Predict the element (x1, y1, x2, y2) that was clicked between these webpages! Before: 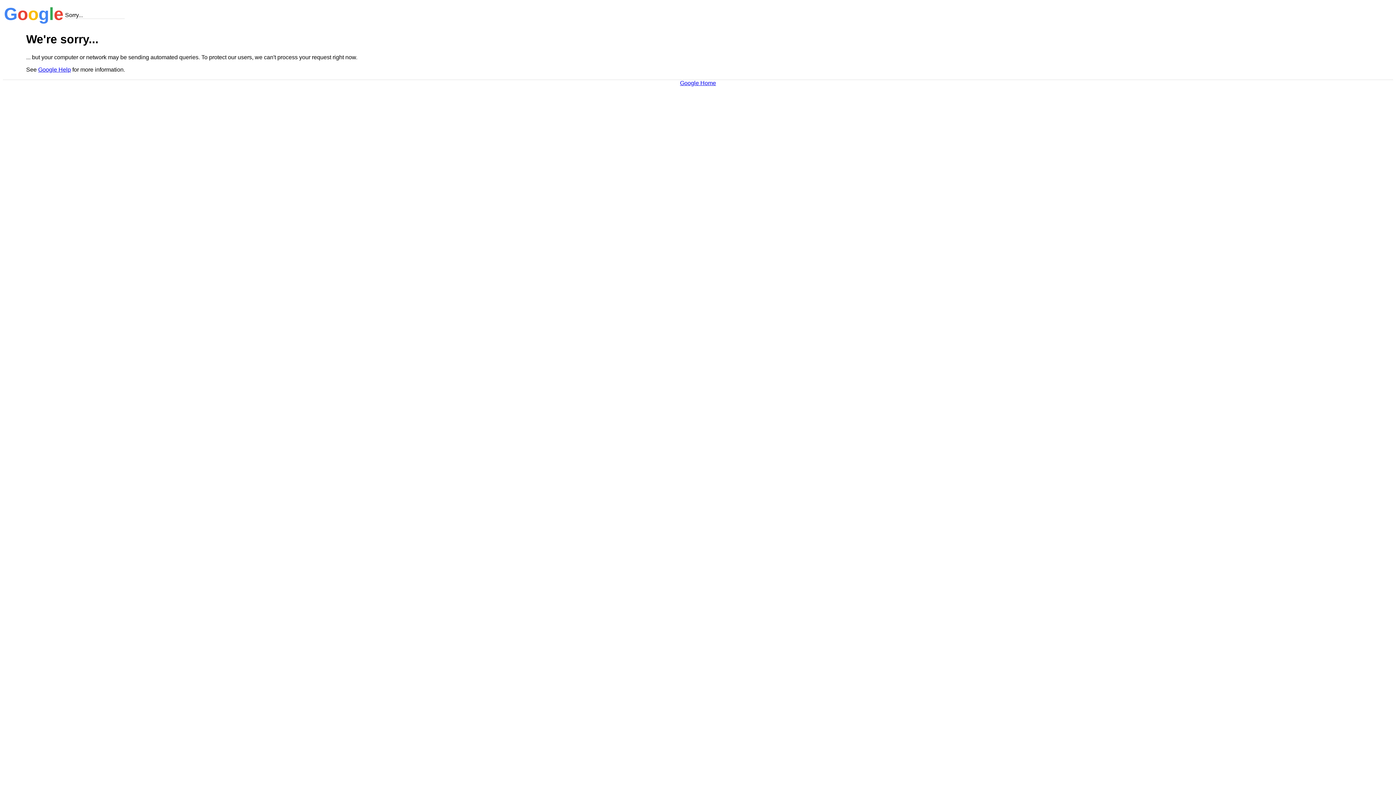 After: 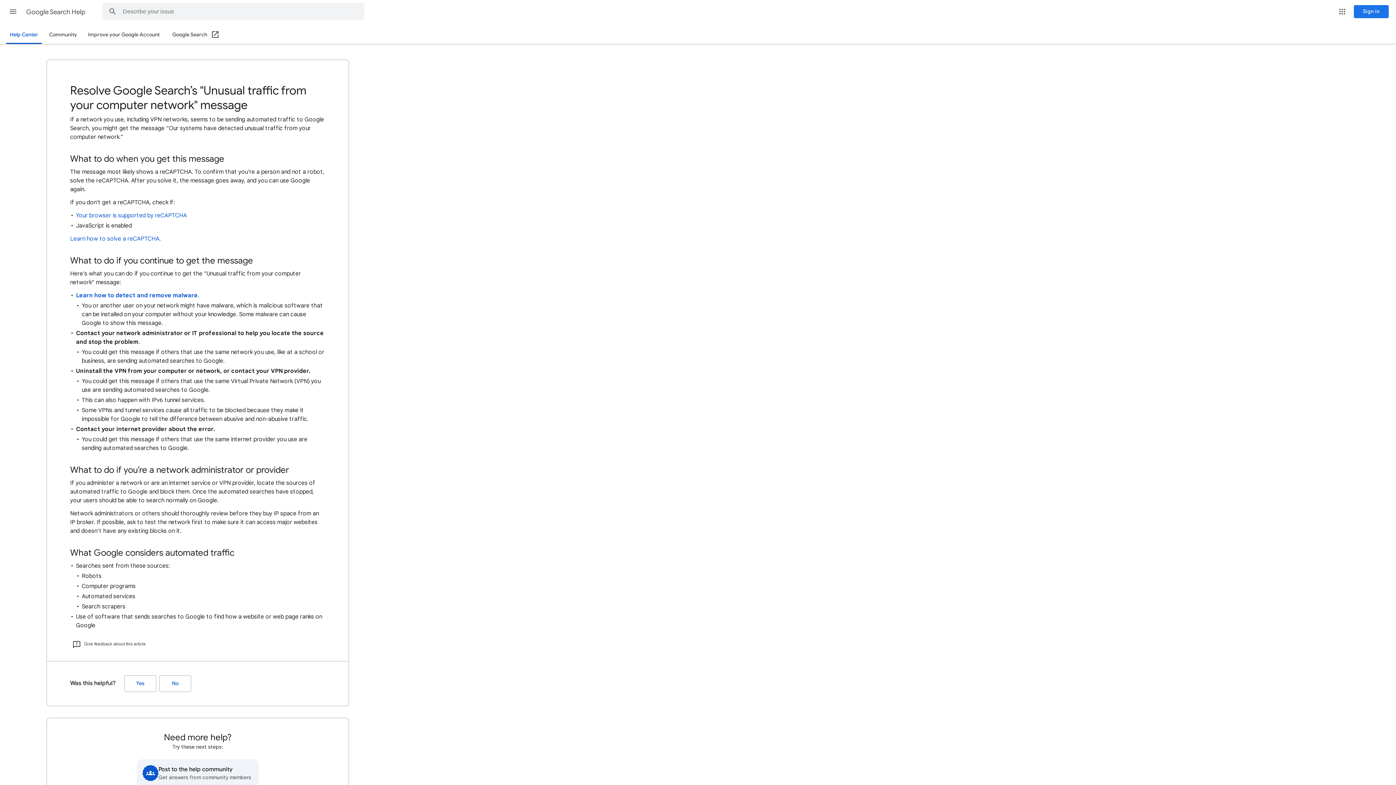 Action: bbox: (38, 66, 70, 72) label: Google Help